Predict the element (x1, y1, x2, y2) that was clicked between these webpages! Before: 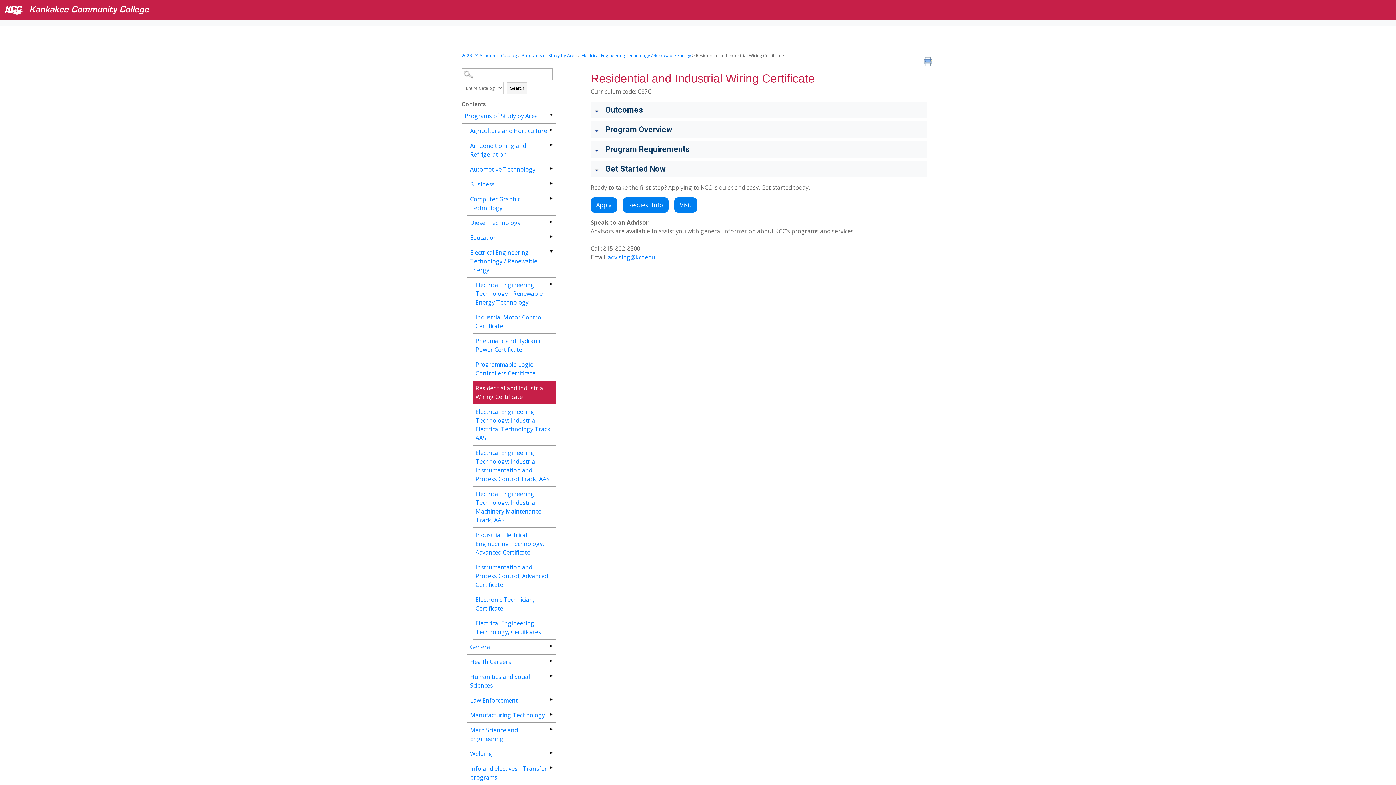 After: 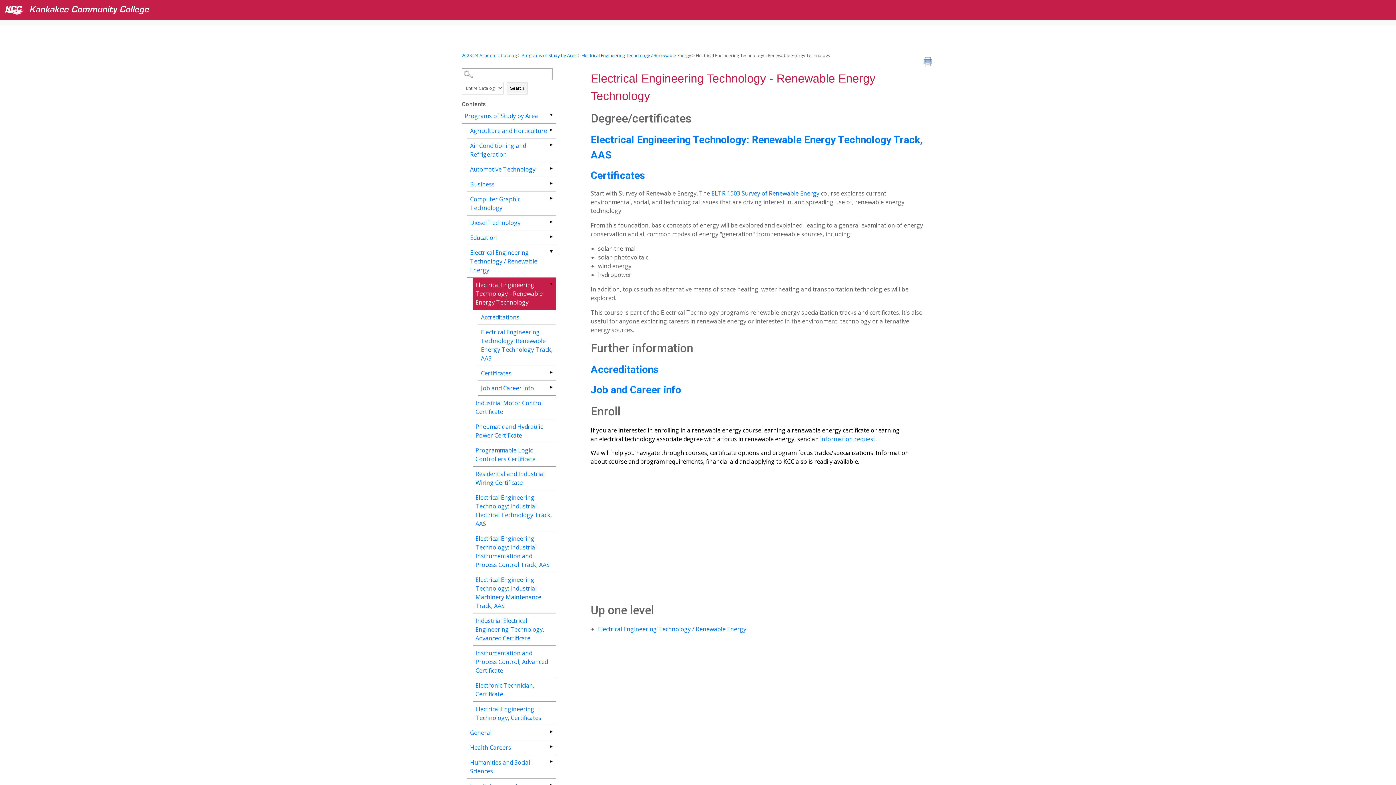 Action: label: Electrical Engineering Technology - Renewable Energy Technology bbox: (472, 277, 556, 310)